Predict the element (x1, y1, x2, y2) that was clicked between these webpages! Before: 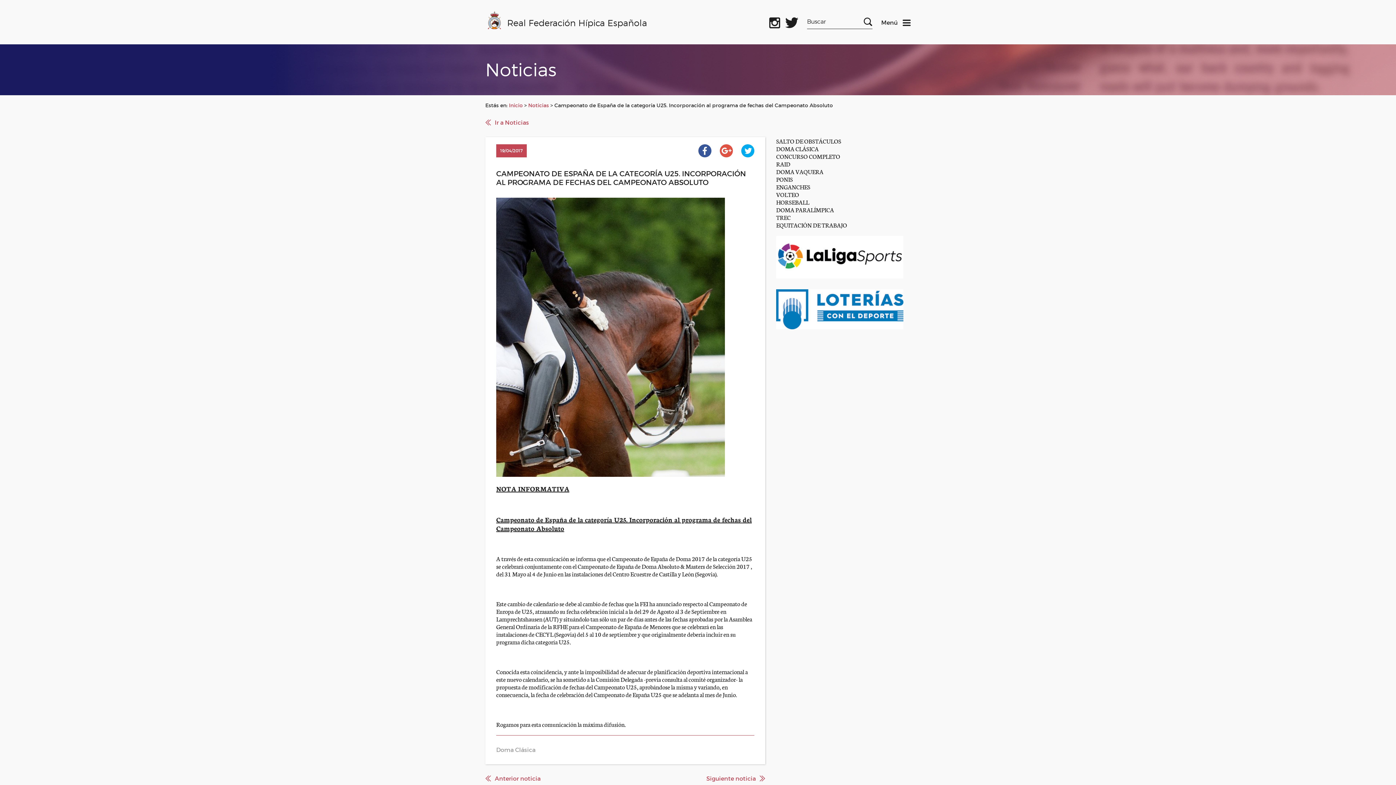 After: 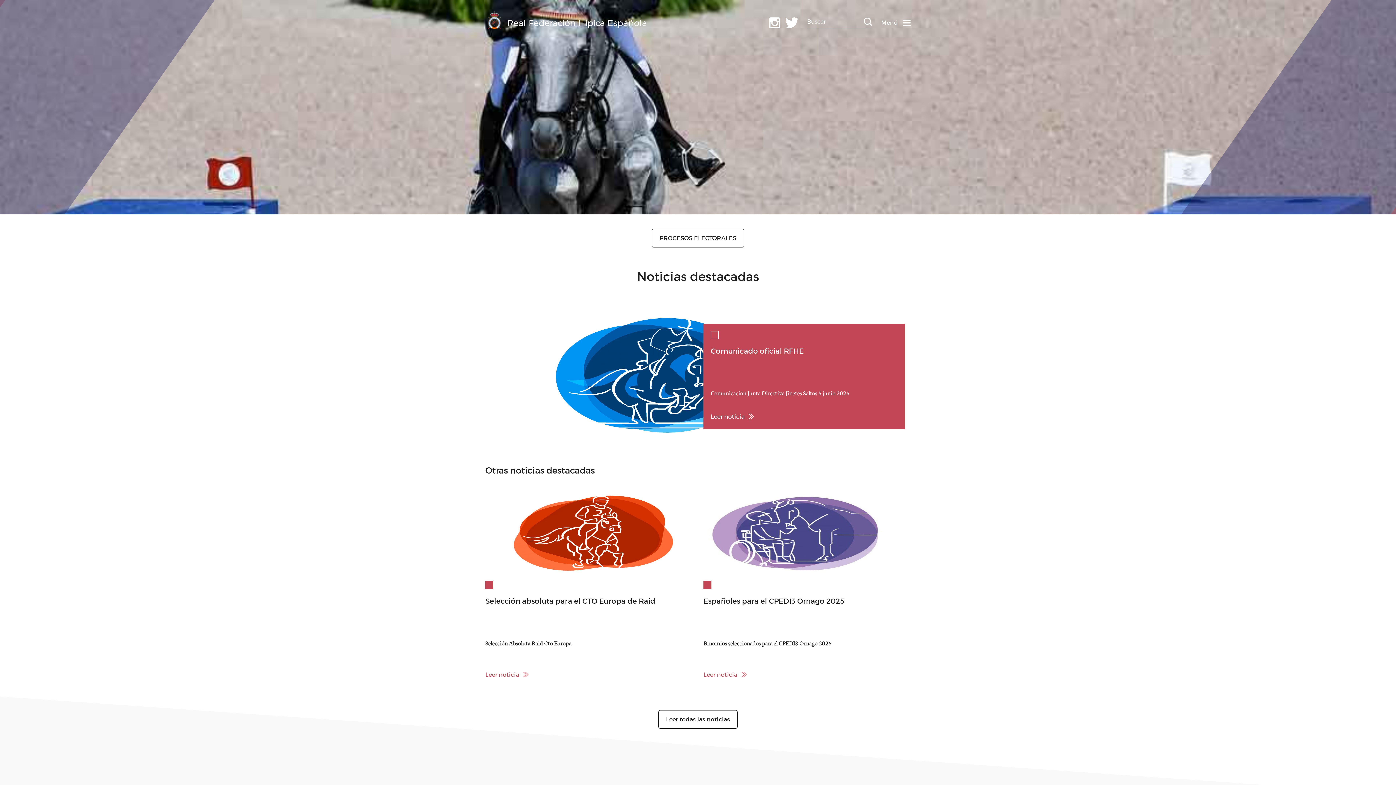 Action: bbox: (485, 10, 647, 29) label: Real Federación Hípica Española